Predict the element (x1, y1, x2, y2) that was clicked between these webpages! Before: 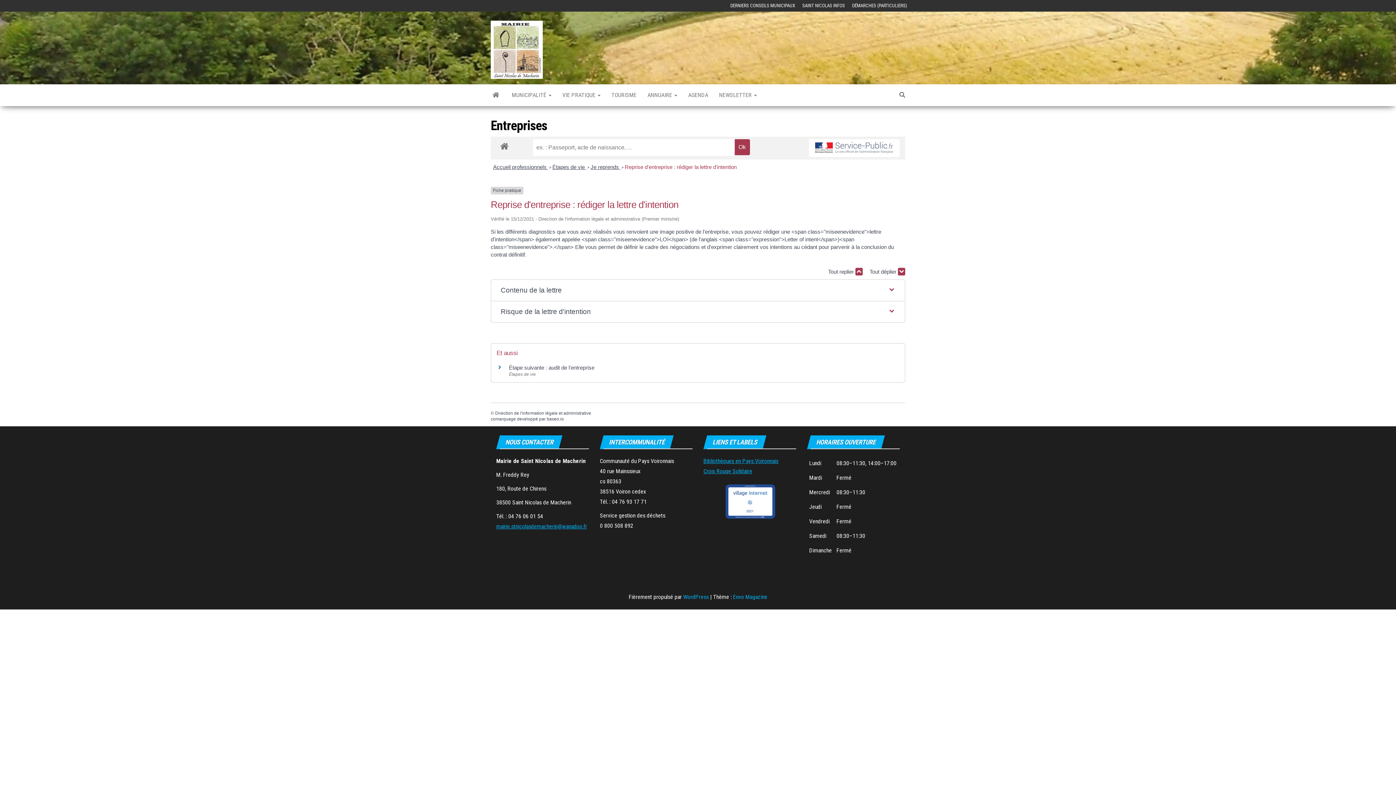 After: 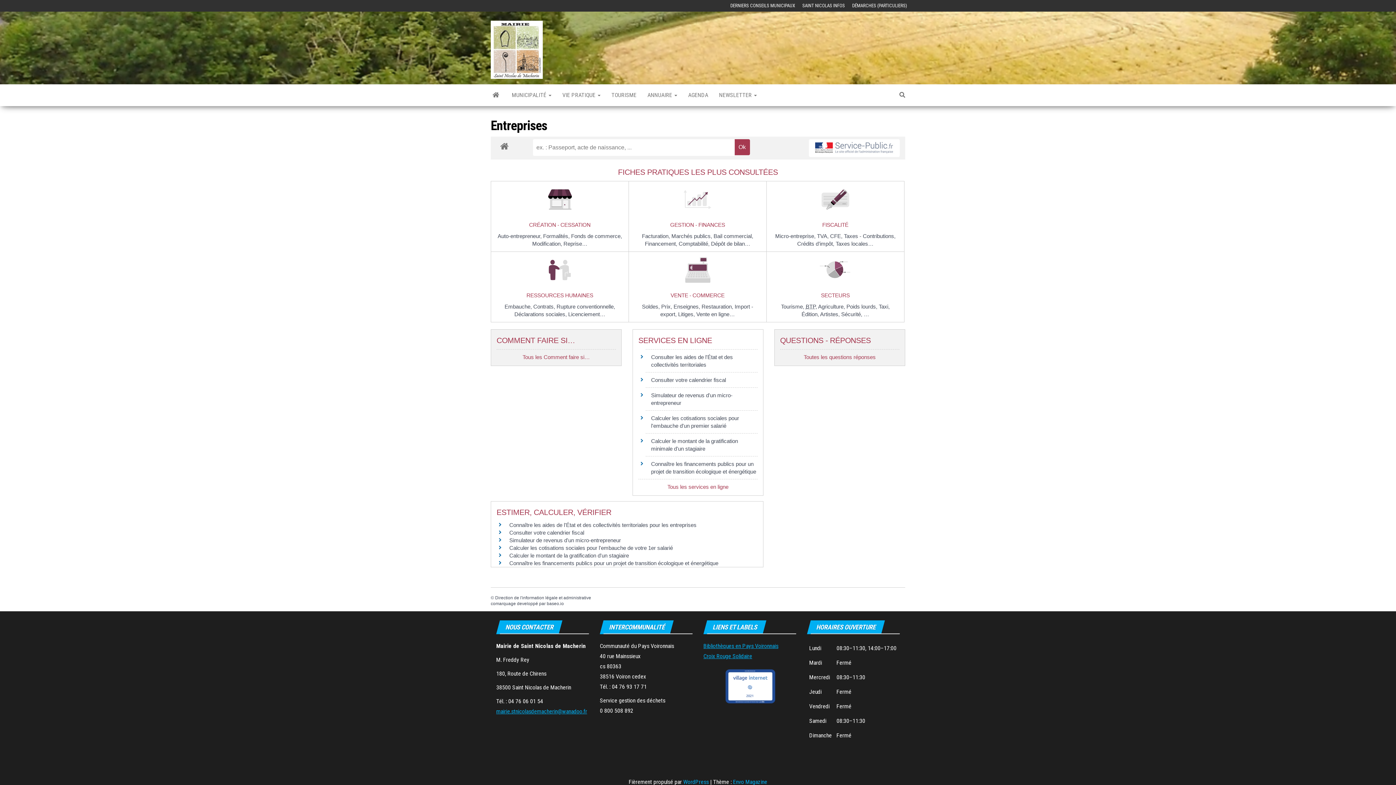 Action: bbox: (496, 139, 512, 152)